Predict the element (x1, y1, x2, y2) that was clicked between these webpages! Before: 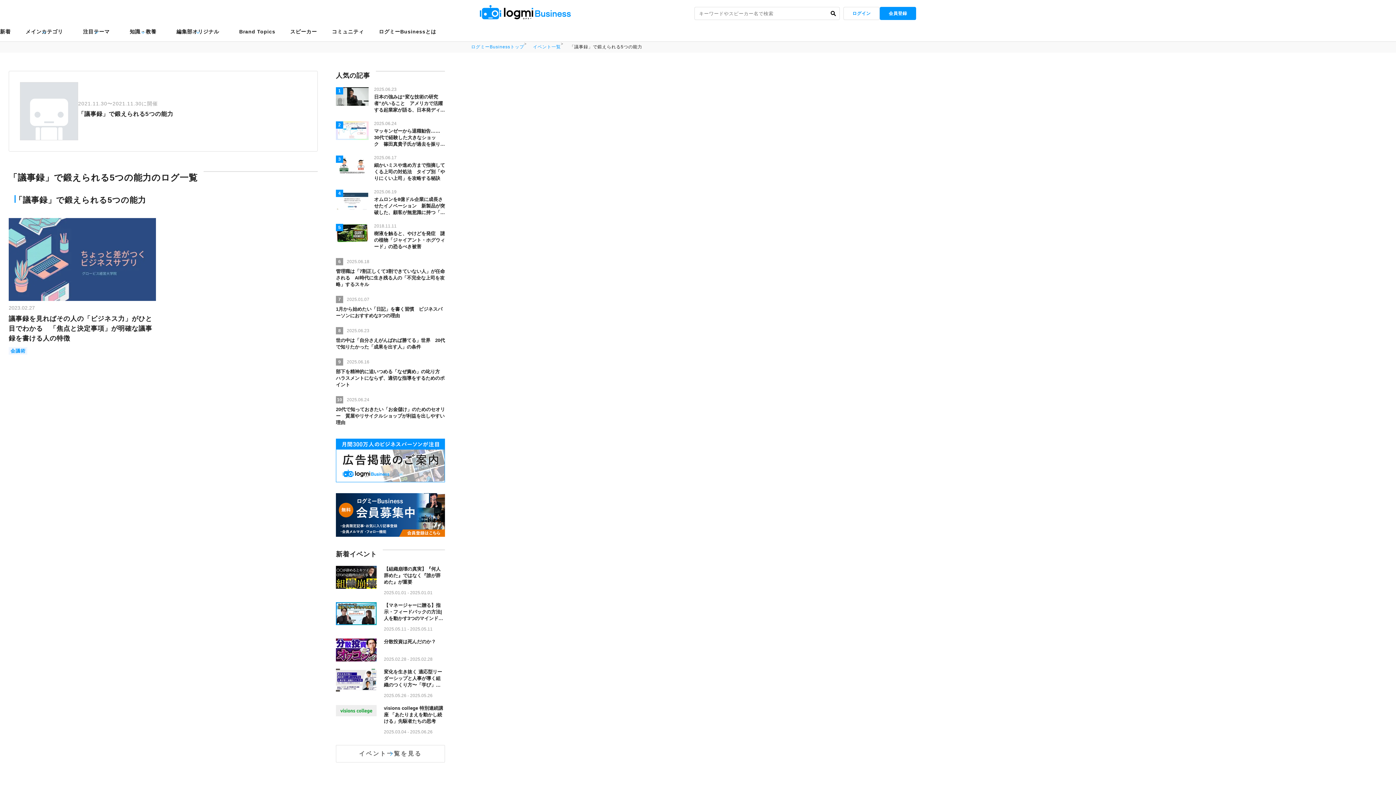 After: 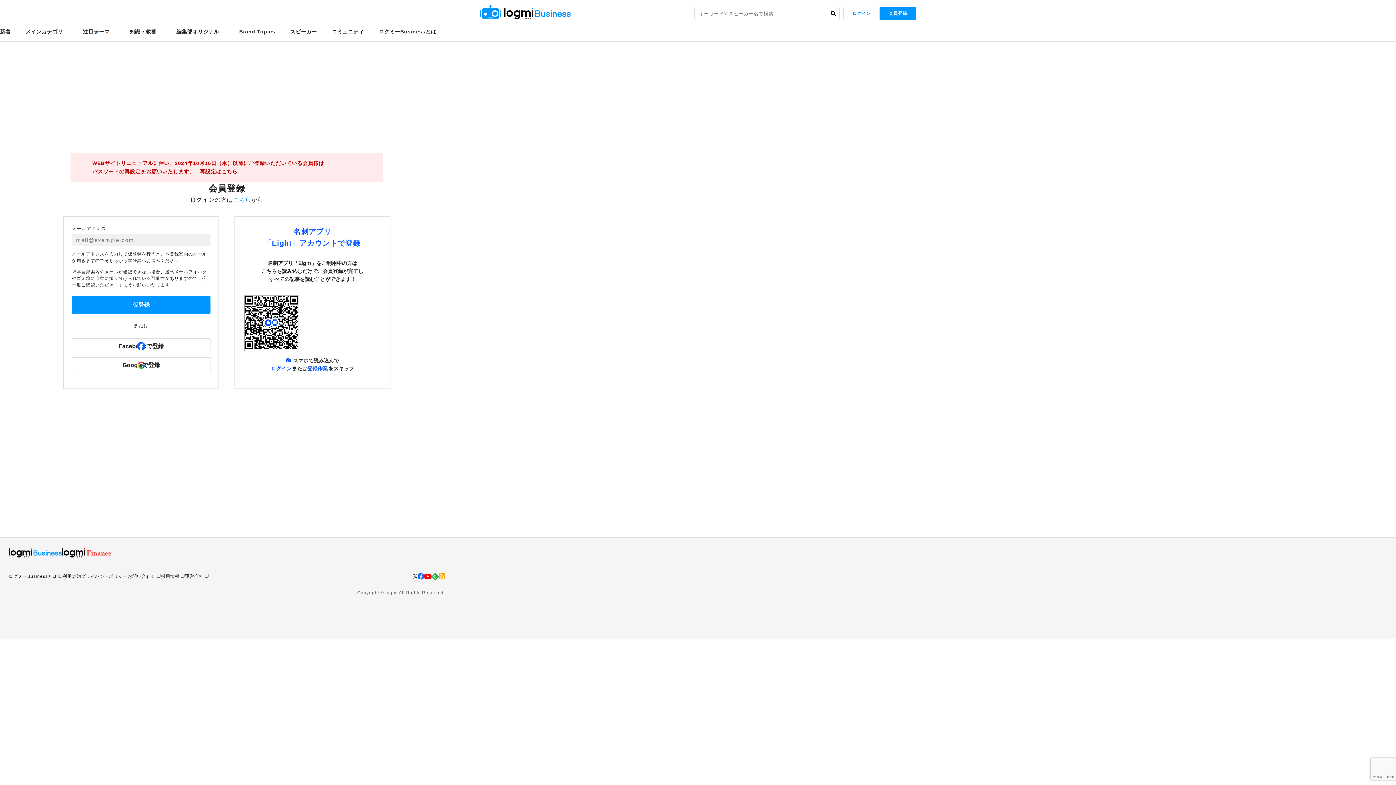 Action: bbox: (335, 493, 445, 537)